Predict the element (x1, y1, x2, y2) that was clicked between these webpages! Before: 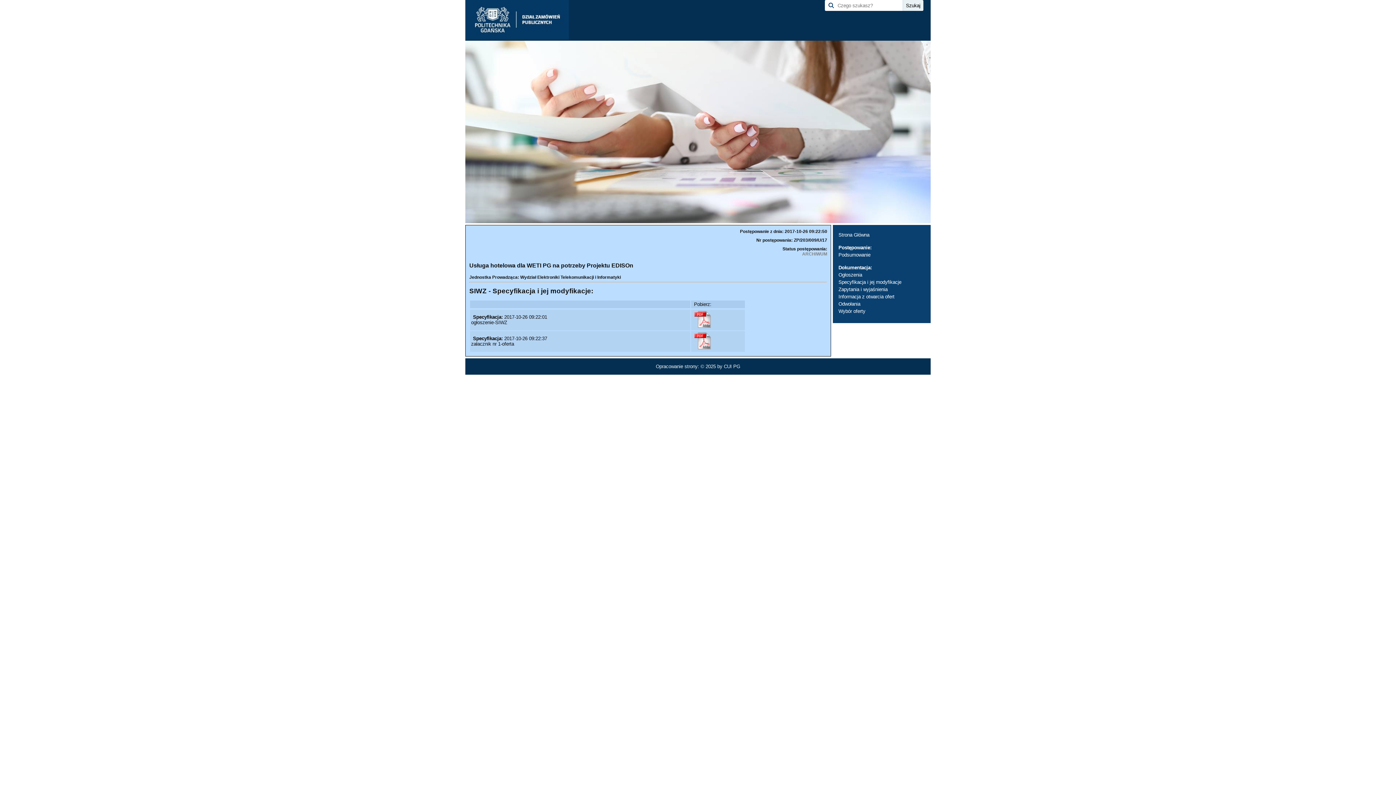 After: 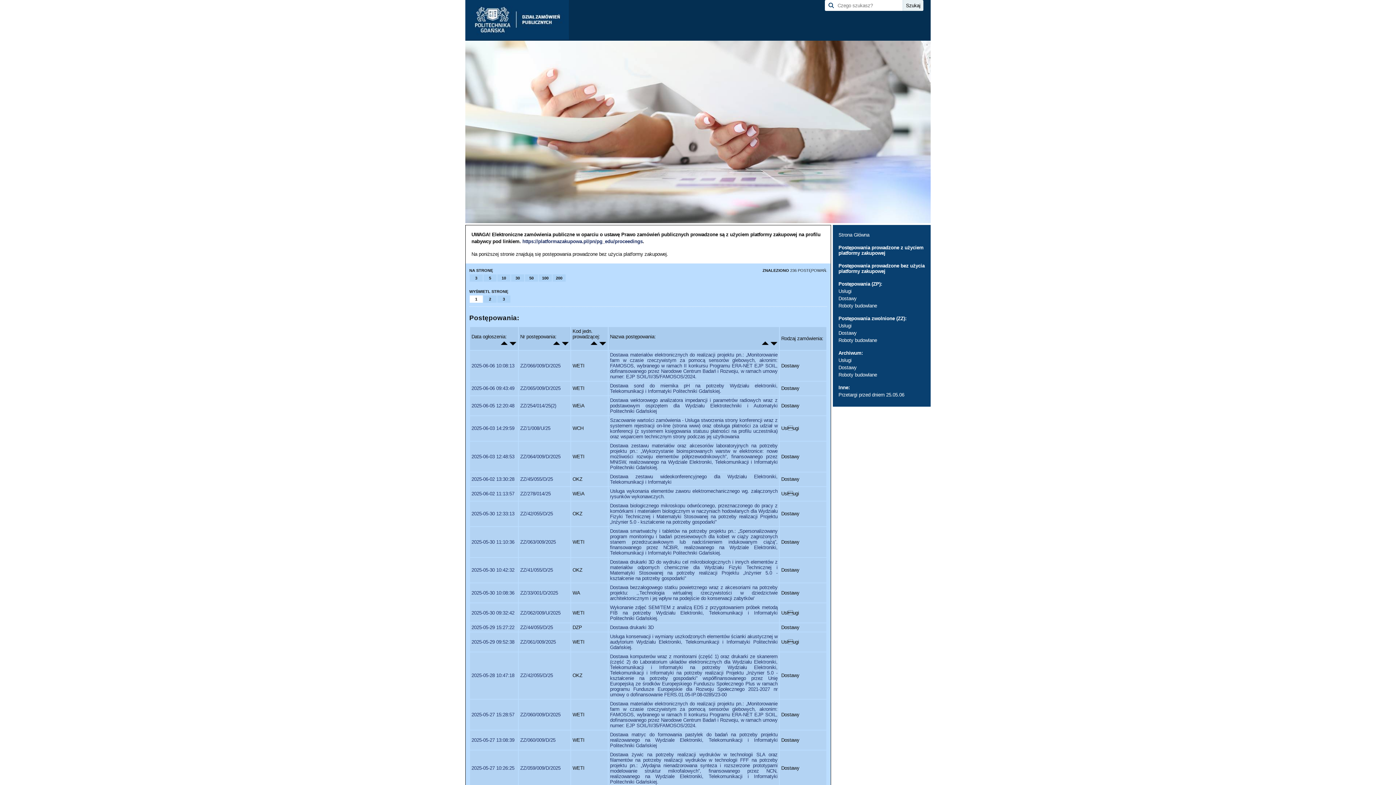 Action: bbox: (465, 0, 569, 40)